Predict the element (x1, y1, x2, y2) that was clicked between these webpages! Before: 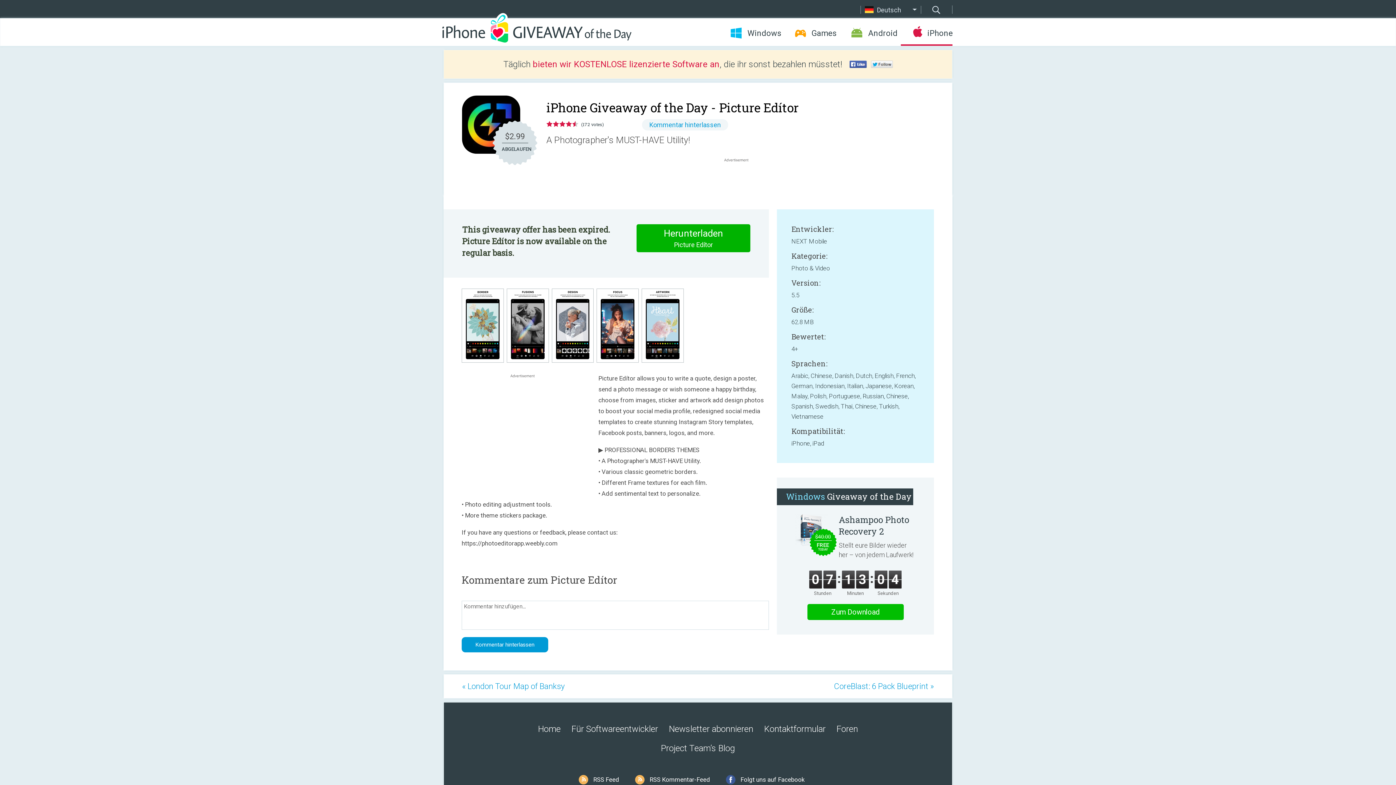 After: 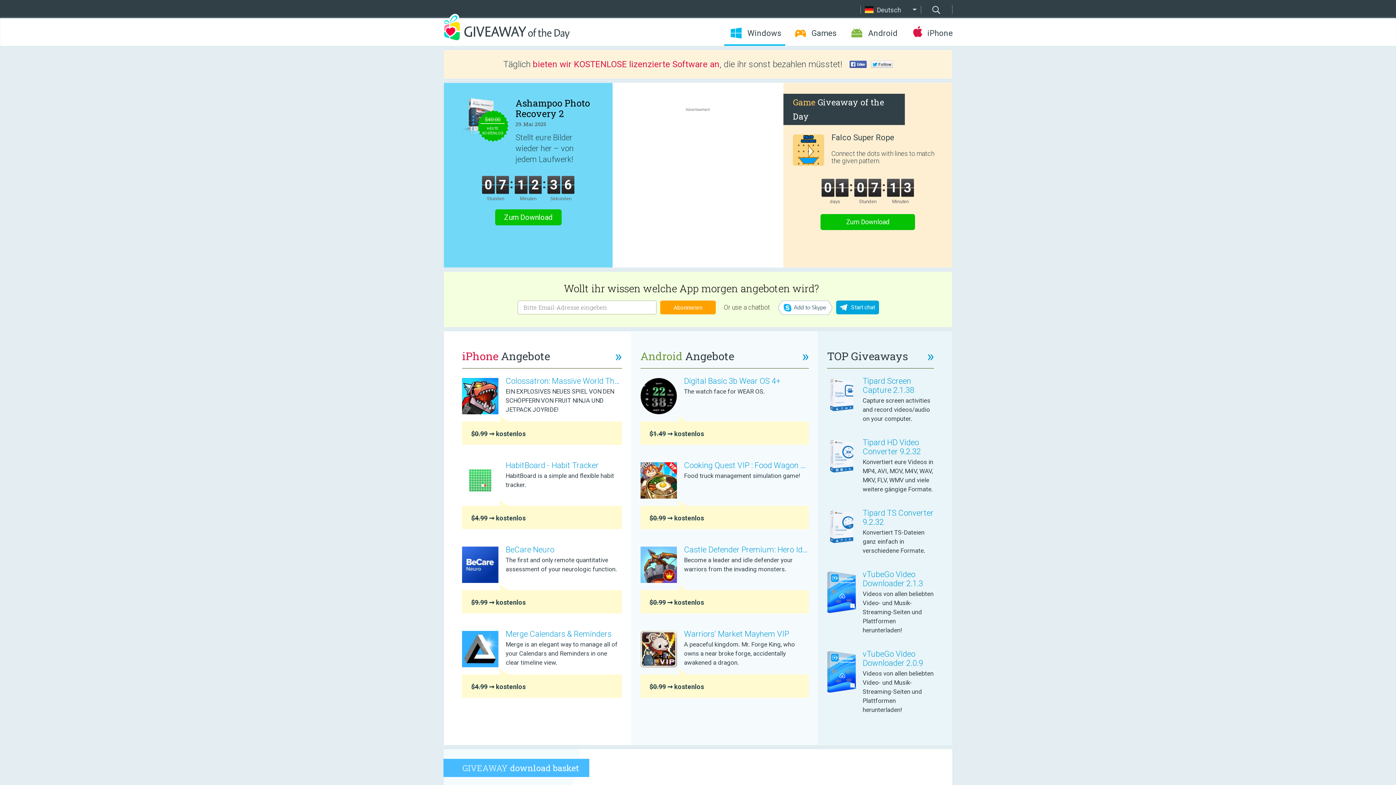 Action: bbox: (724, 28, 785, 38) label: Windows